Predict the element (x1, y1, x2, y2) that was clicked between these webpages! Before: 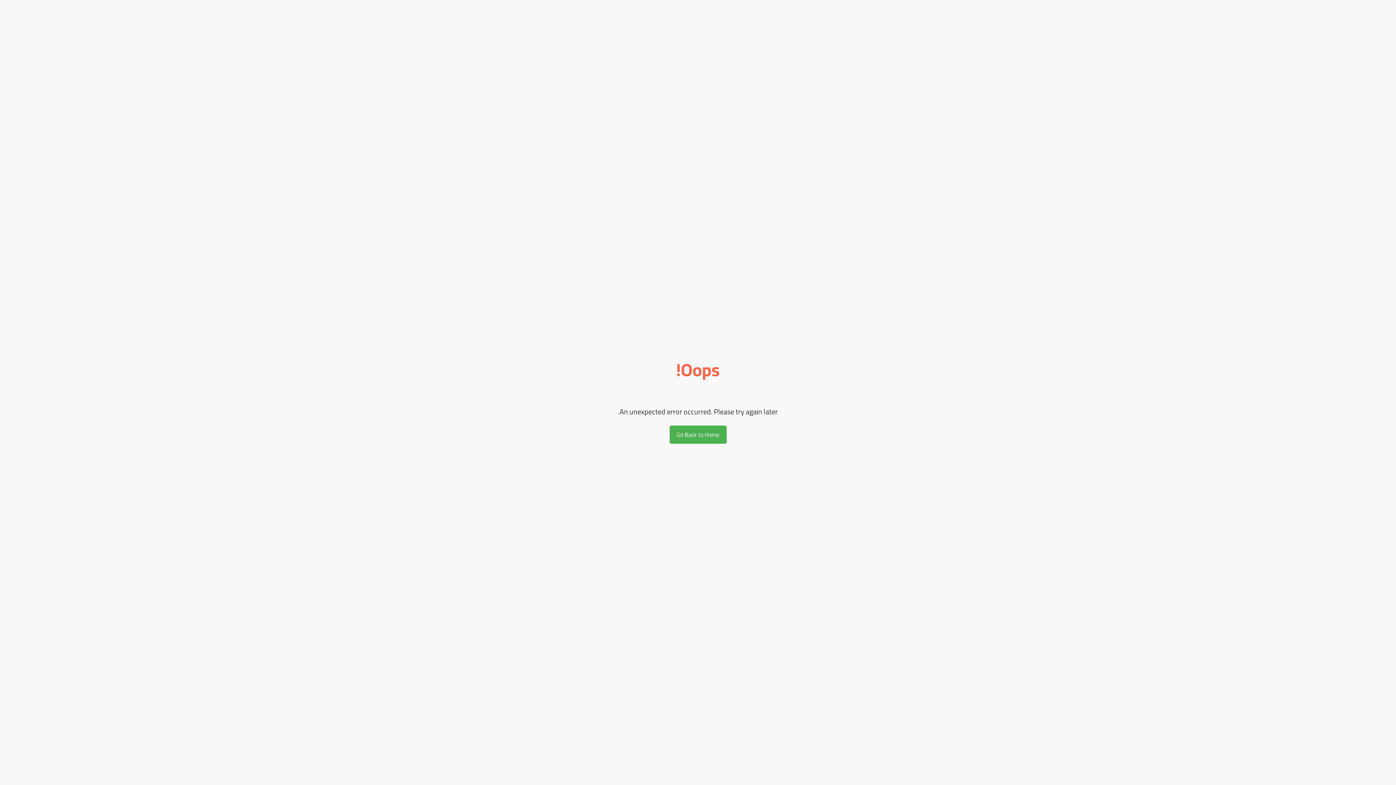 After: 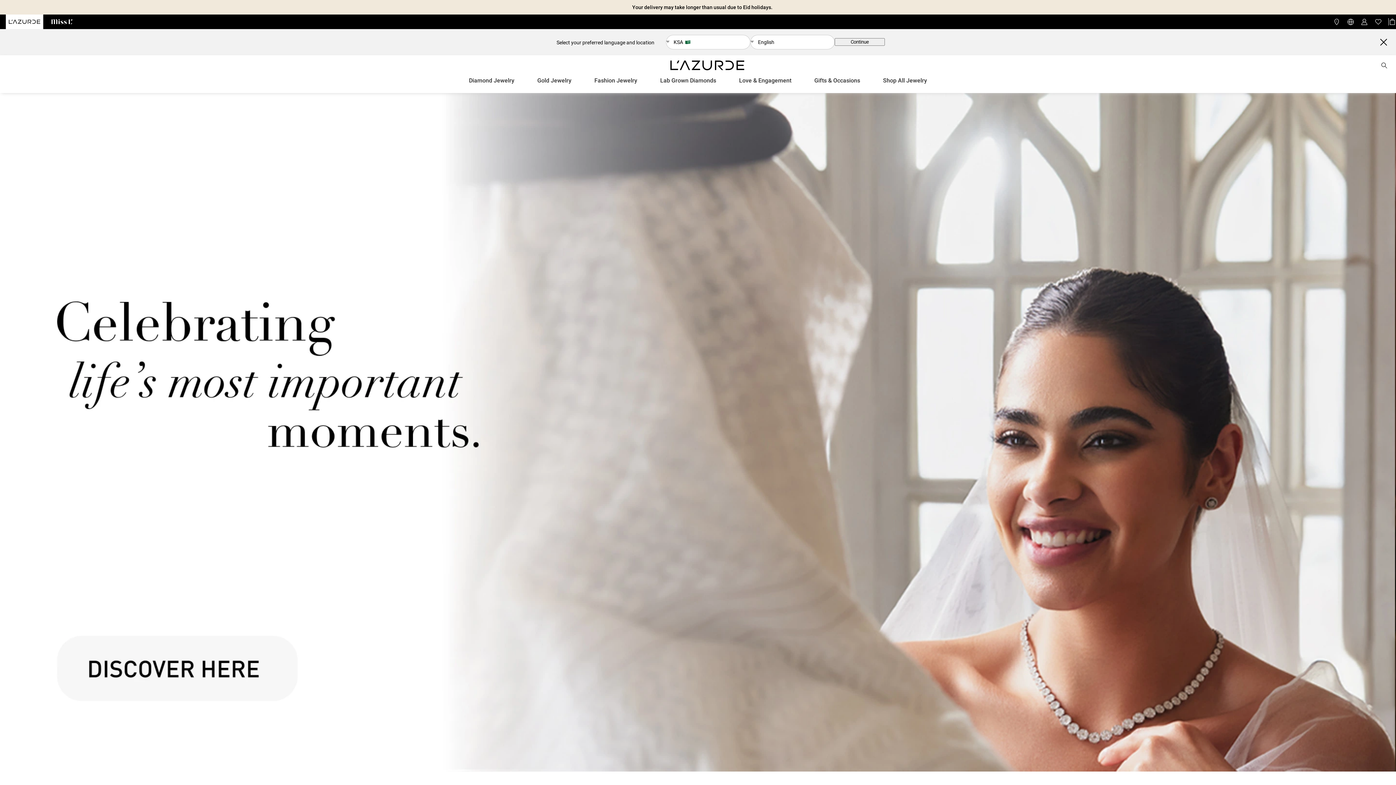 Action: bbox: (669, 425, 726, 443) label: Go Back to Home